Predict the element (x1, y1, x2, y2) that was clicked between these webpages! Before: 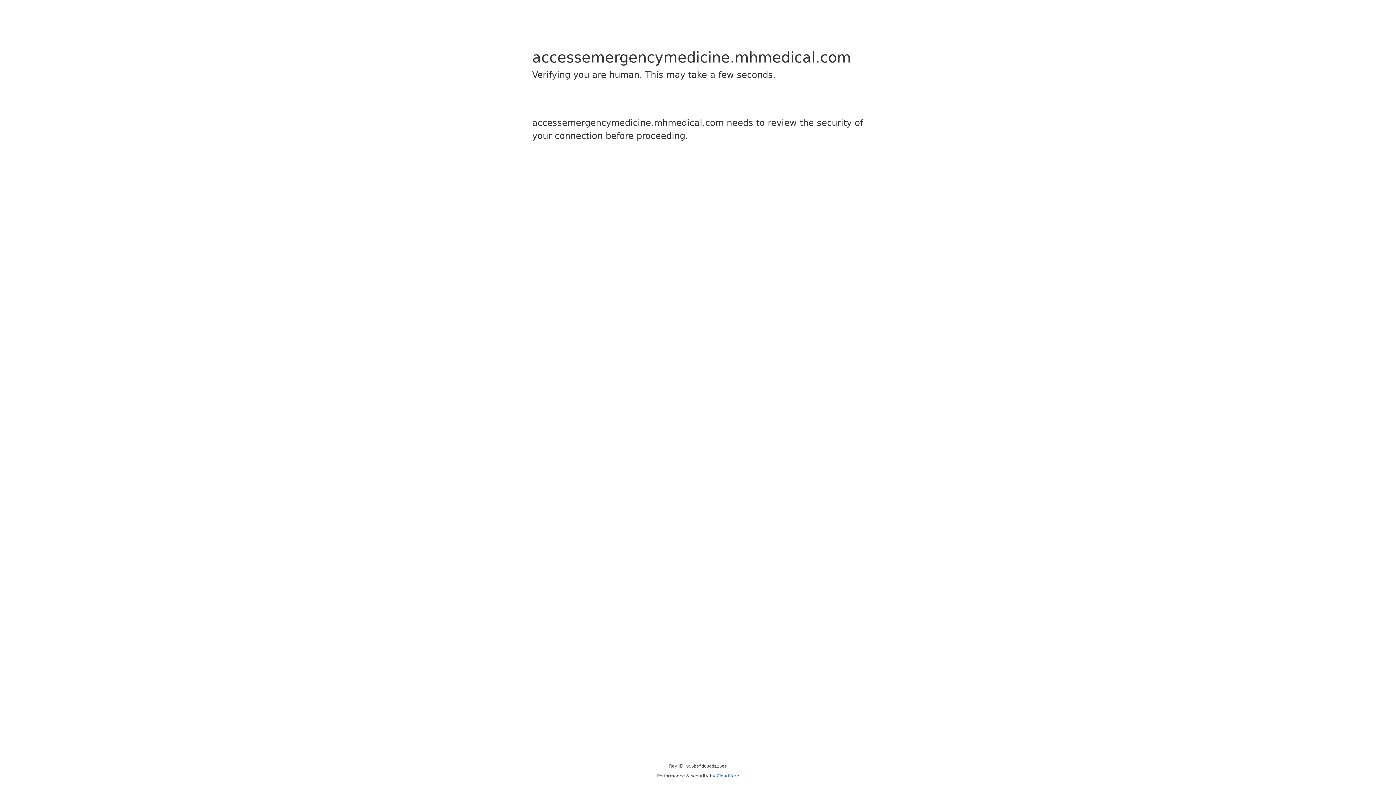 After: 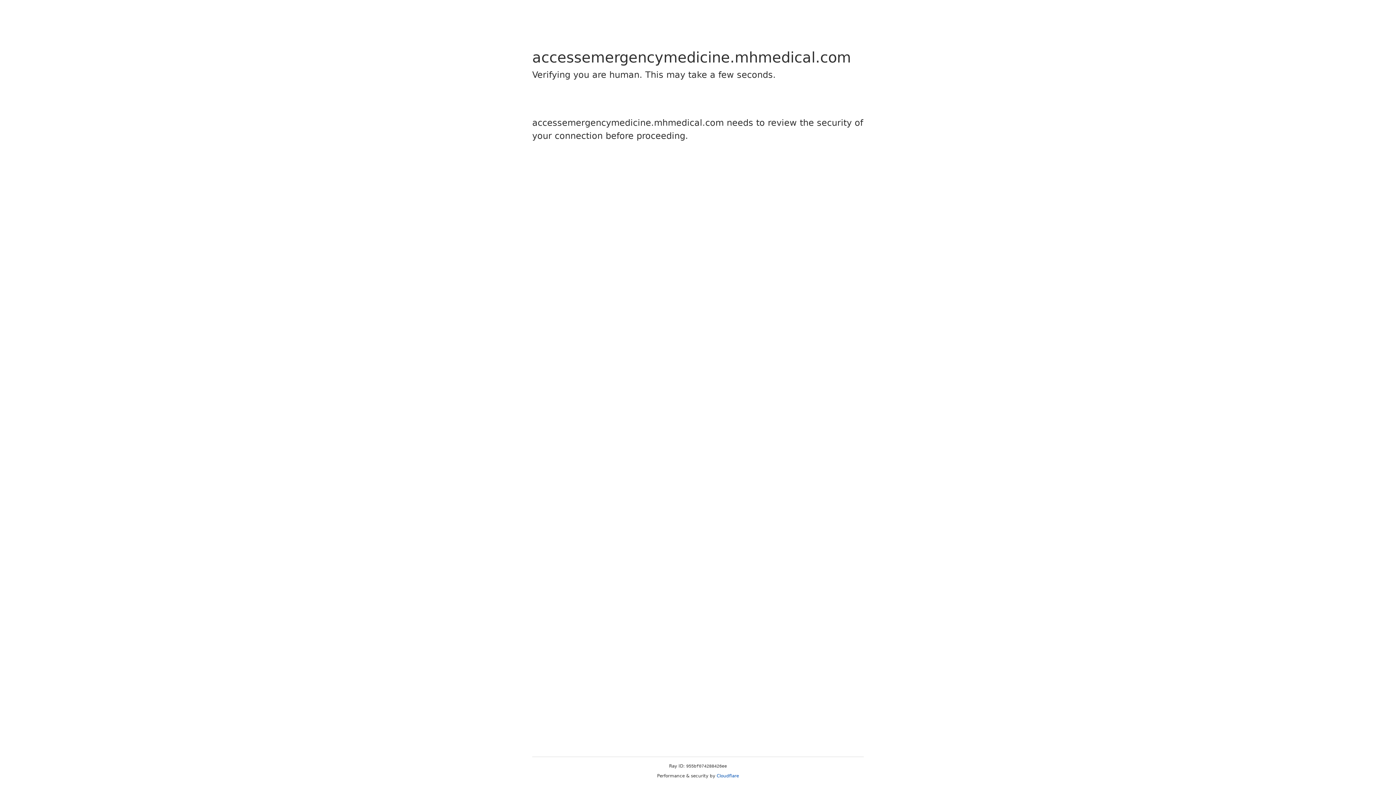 Action: label: Cloudflare bbox: (716, 773, 739, 778)